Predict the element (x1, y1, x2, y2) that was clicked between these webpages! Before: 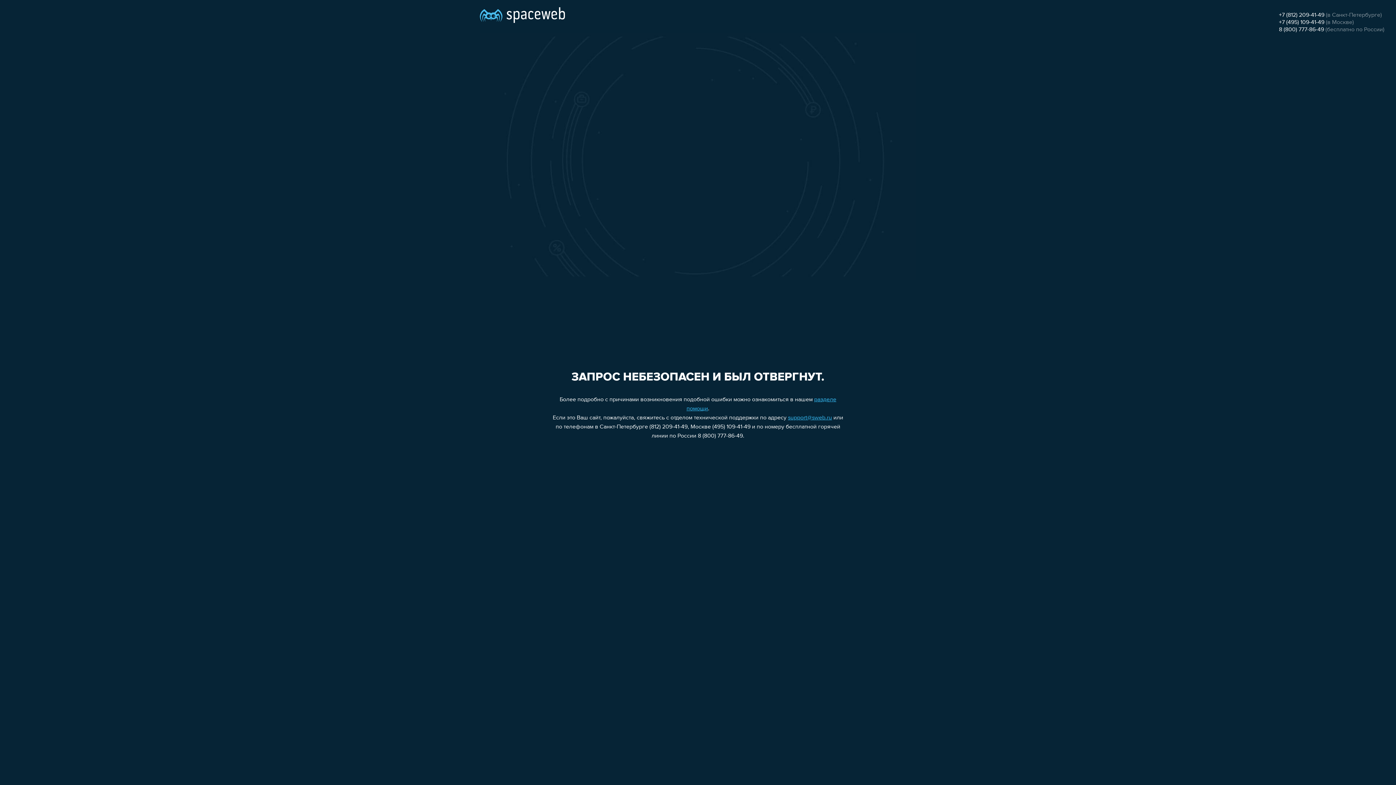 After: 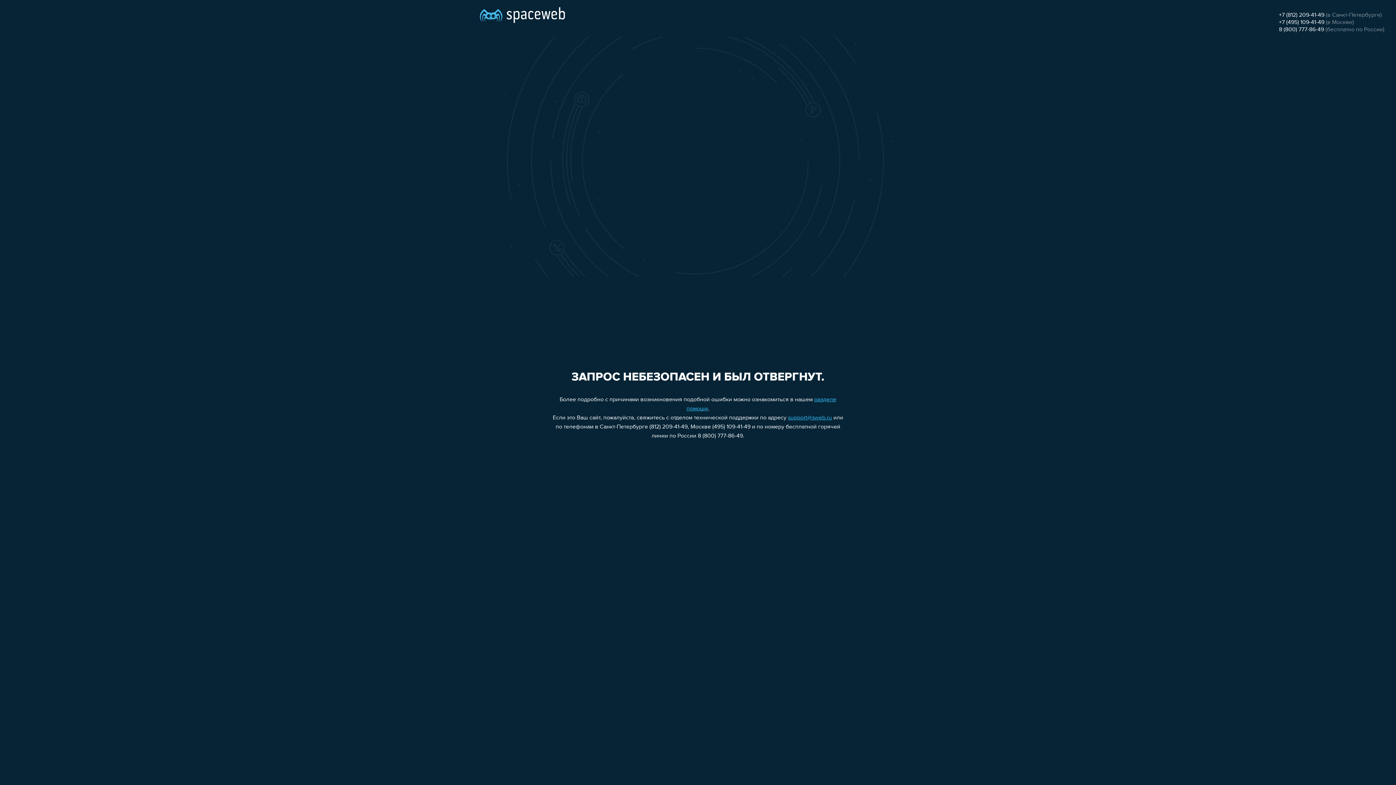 Action: label: 8 (800) 777-86-49 bbox: (1279, 26, 1324, 32)